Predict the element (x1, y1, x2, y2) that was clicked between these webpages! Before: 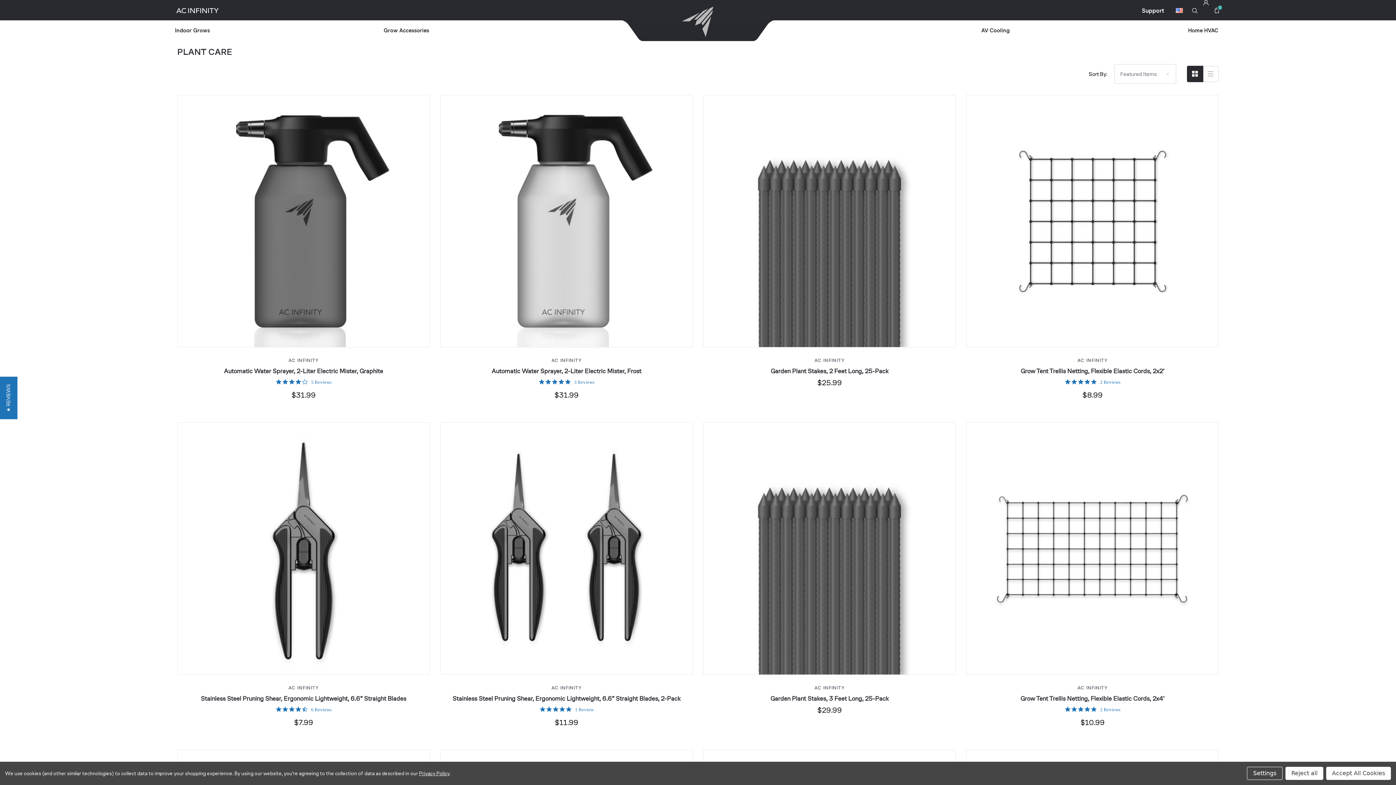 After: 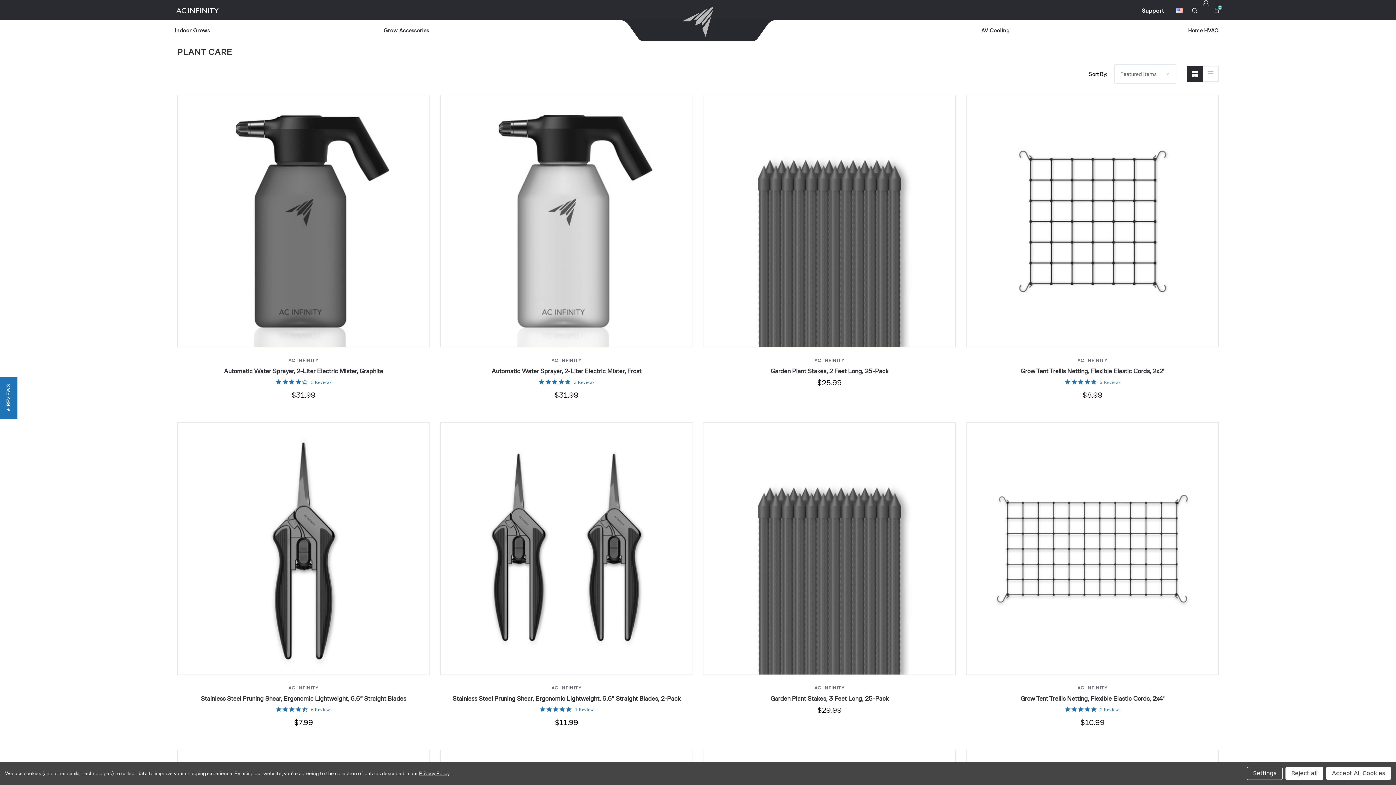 Action: label: 2 reviews bbox: (1100, 379, 1120, 385)